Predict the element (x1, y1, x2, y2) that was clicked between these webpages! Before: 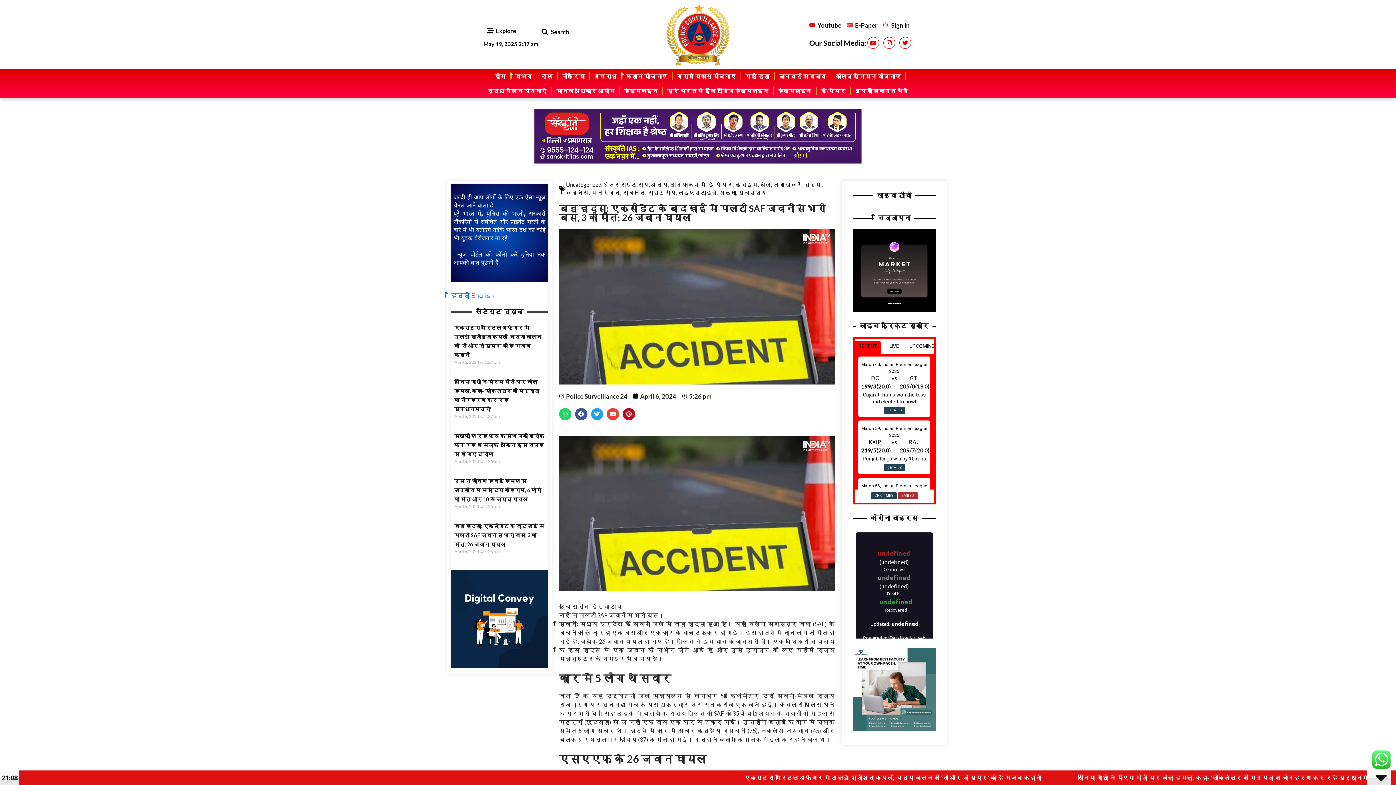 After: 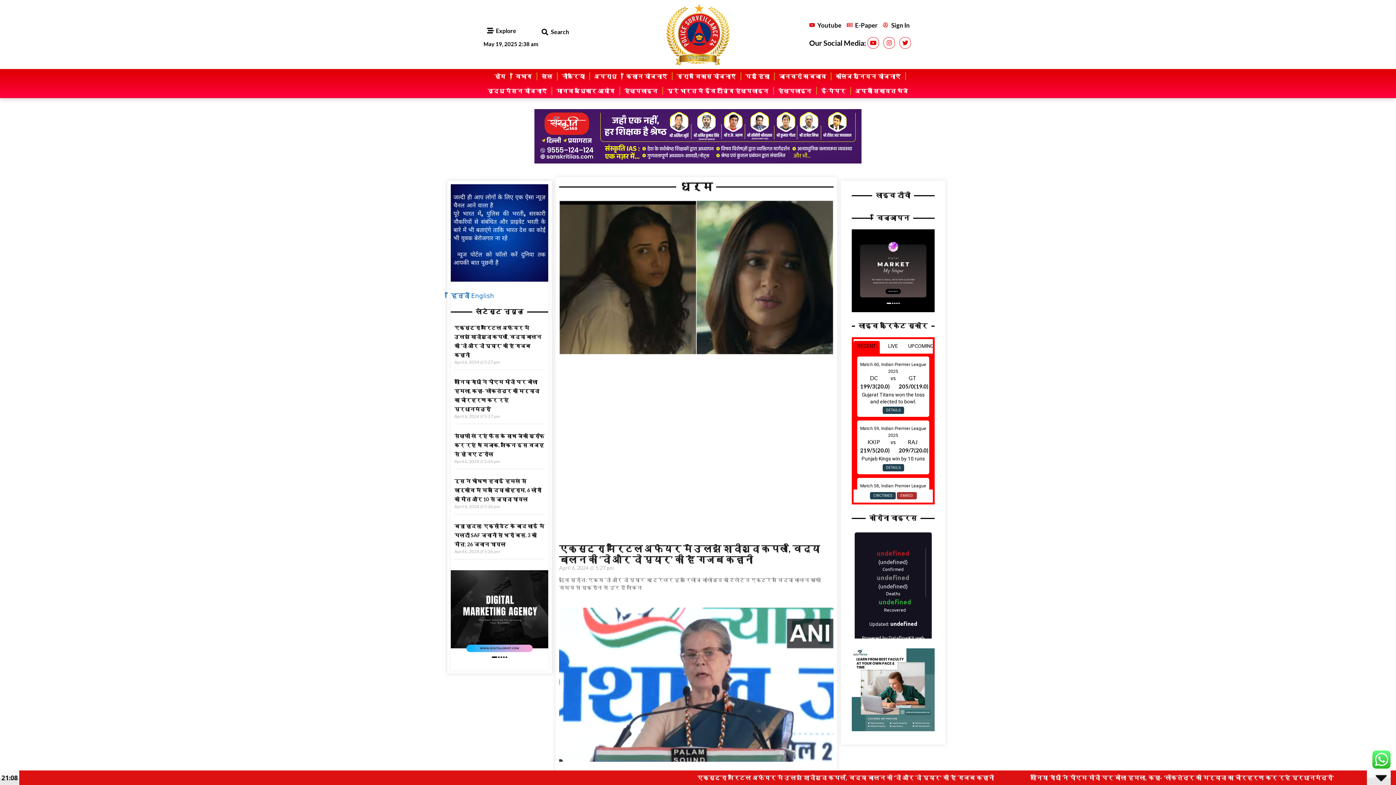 Action: bbox: (804, 181, 821, 188) label: धर्म